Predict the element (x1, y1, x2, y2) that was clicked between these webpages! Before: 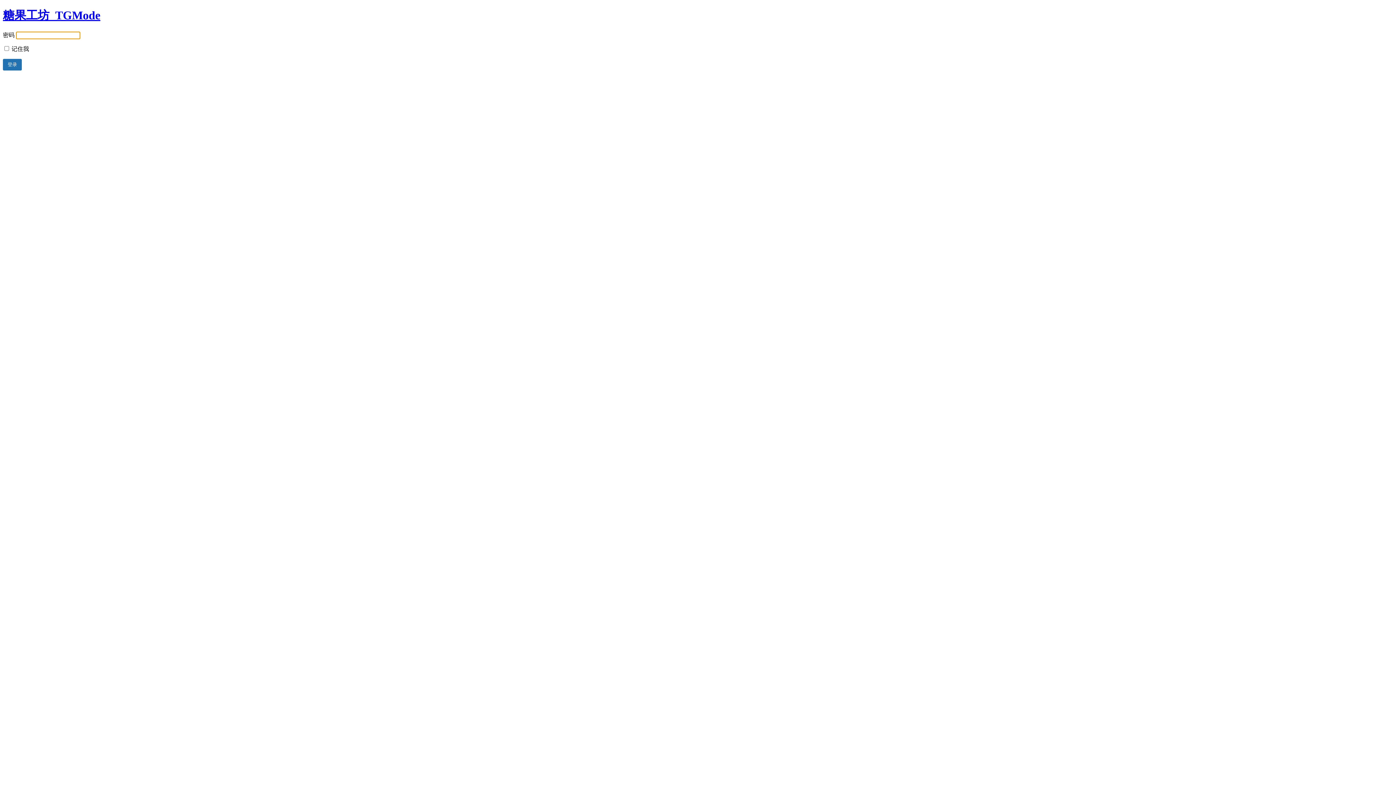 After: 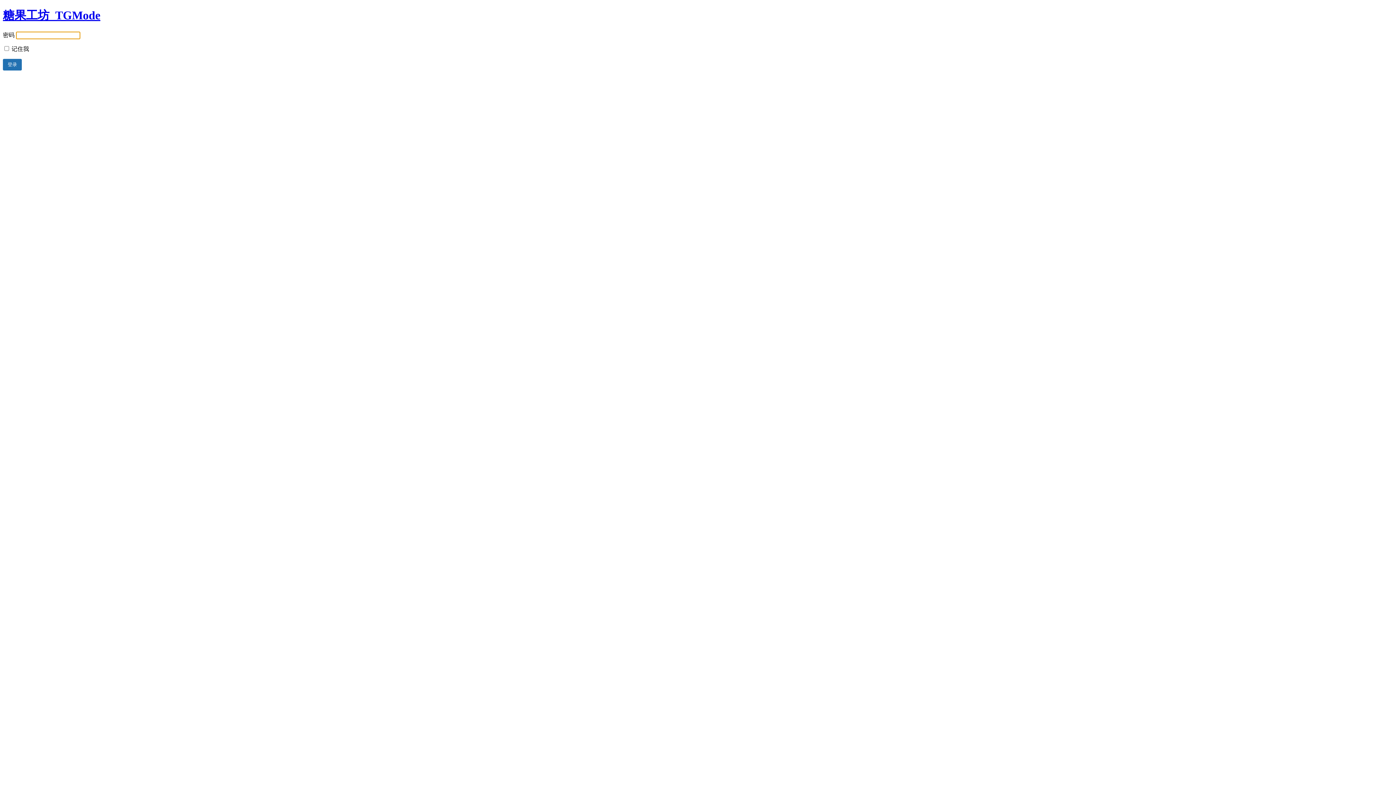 Action: bbox: (2, 8, 100, 21) label: 糖果工坊_TGMode